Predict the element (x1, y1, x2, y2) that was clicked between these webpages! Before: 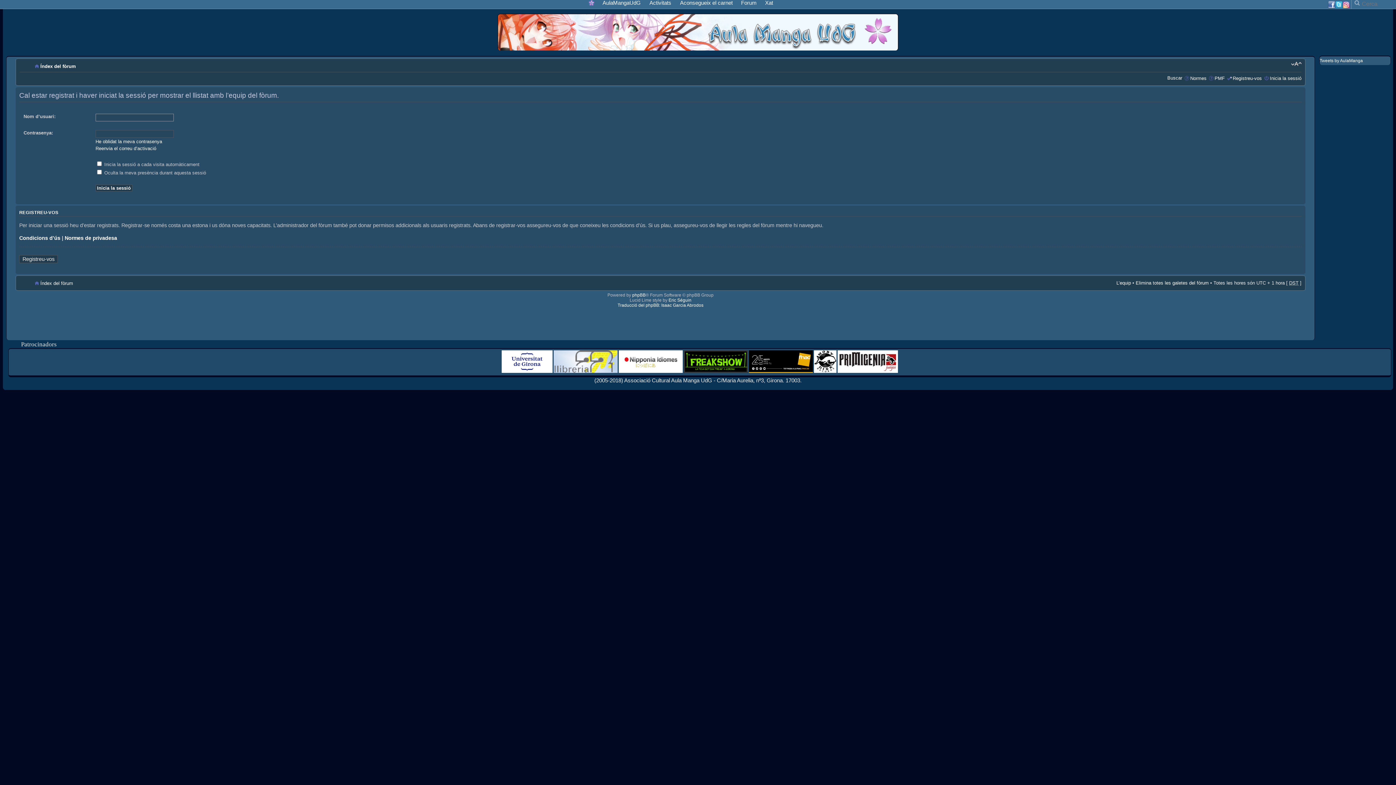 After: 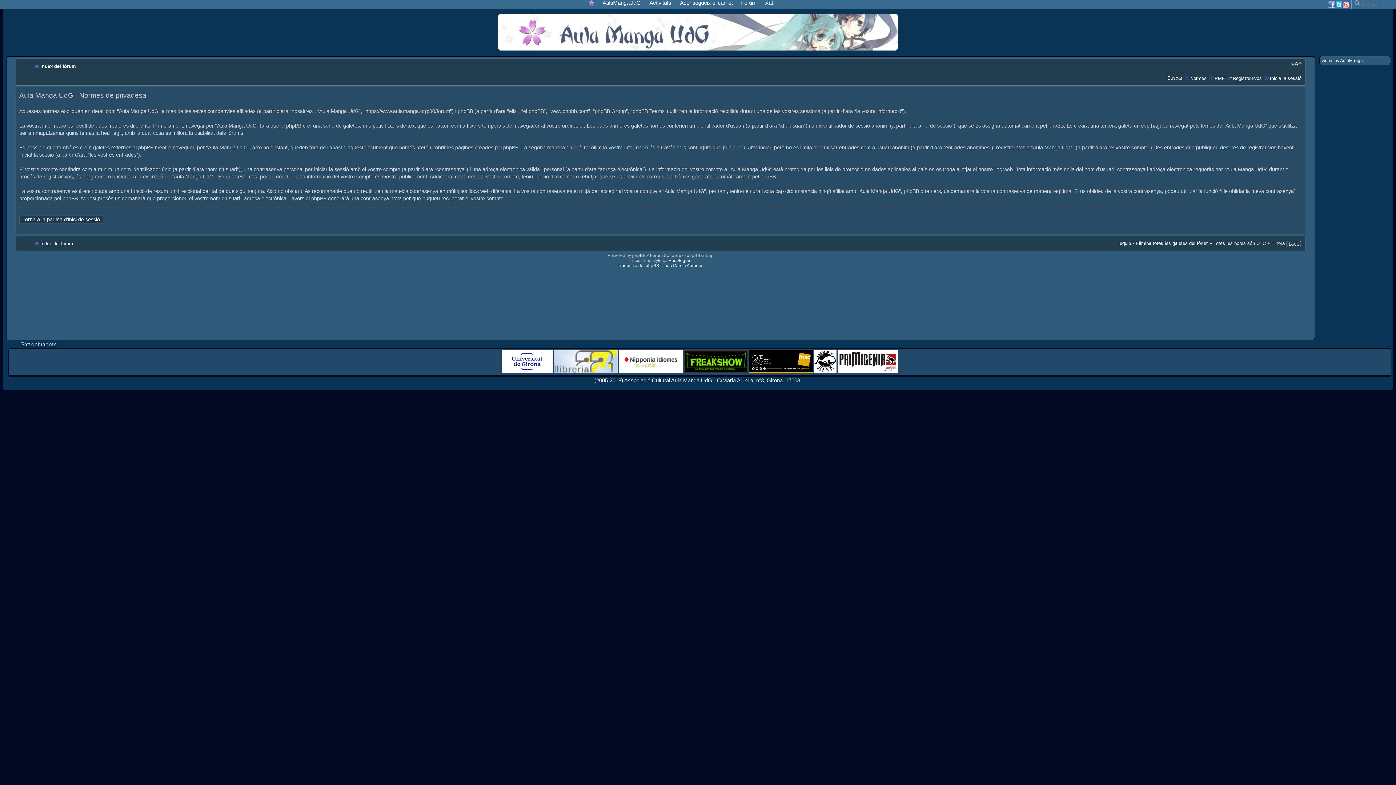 Action: label: Normes de privadesa bbox: (64, 235, 117, 240)